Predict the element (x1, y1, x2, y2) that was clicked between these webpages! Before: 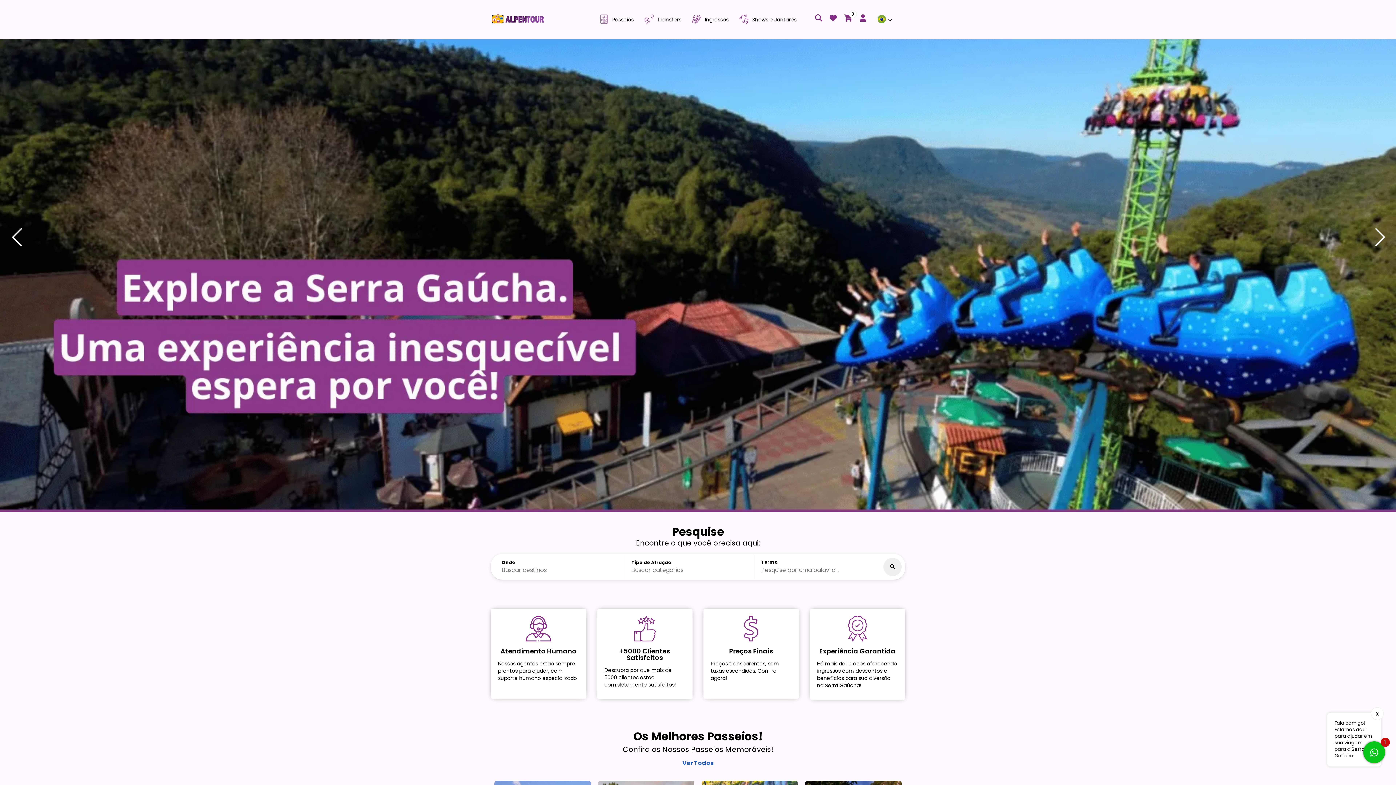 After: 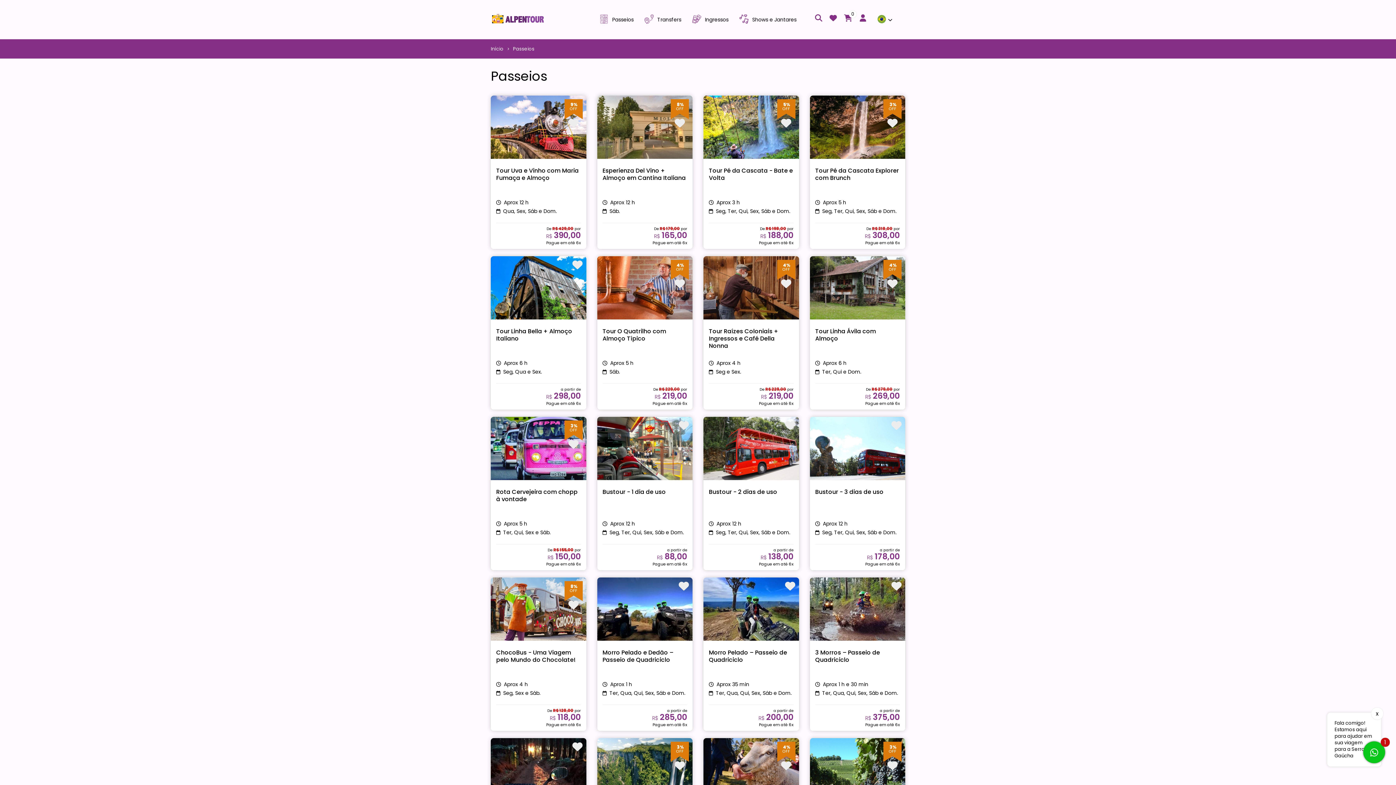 Action: bbox: (678, 760, 717, 766) label: Ver Todos